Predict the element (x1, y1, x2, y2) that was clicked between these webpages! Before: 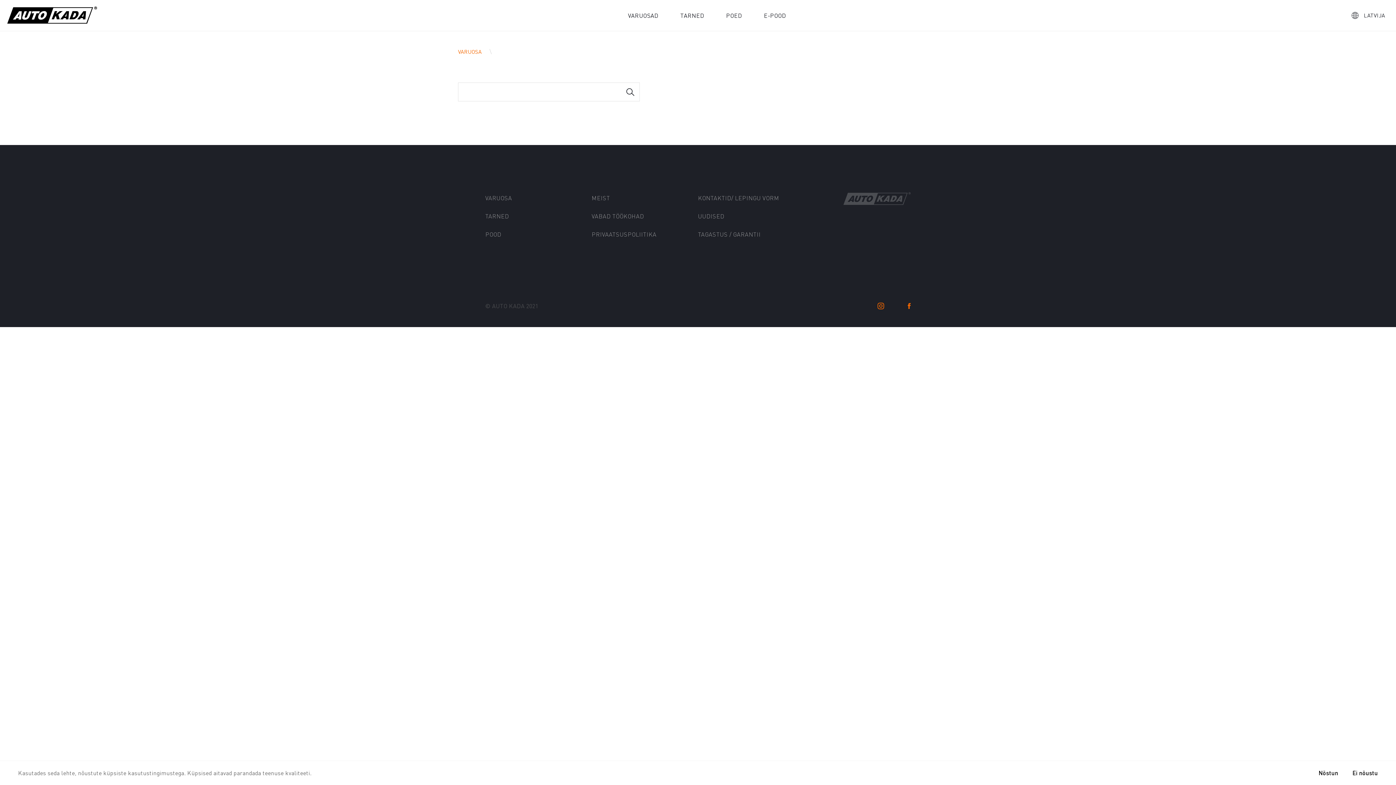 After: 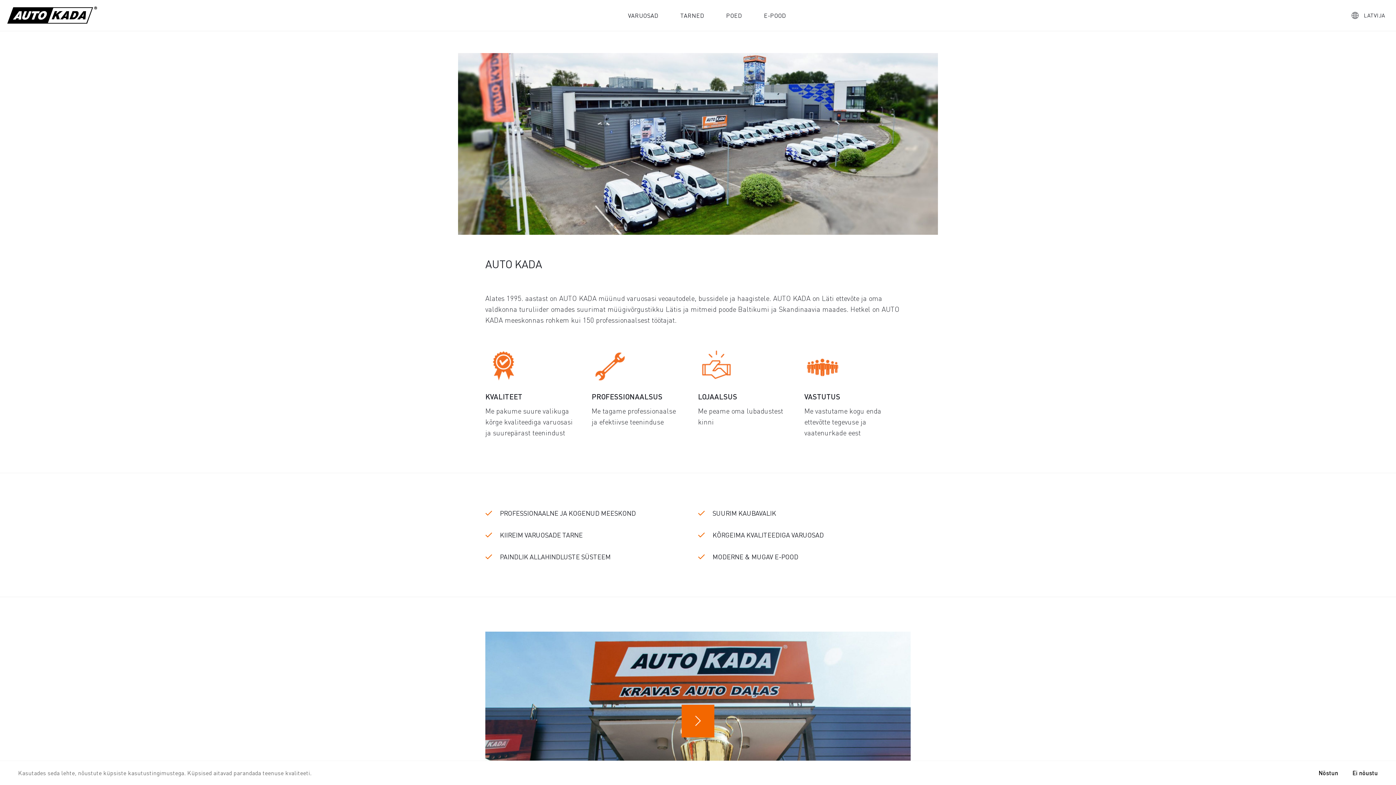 Action: bbox: (591, 194, 610, 201) label: MEIST